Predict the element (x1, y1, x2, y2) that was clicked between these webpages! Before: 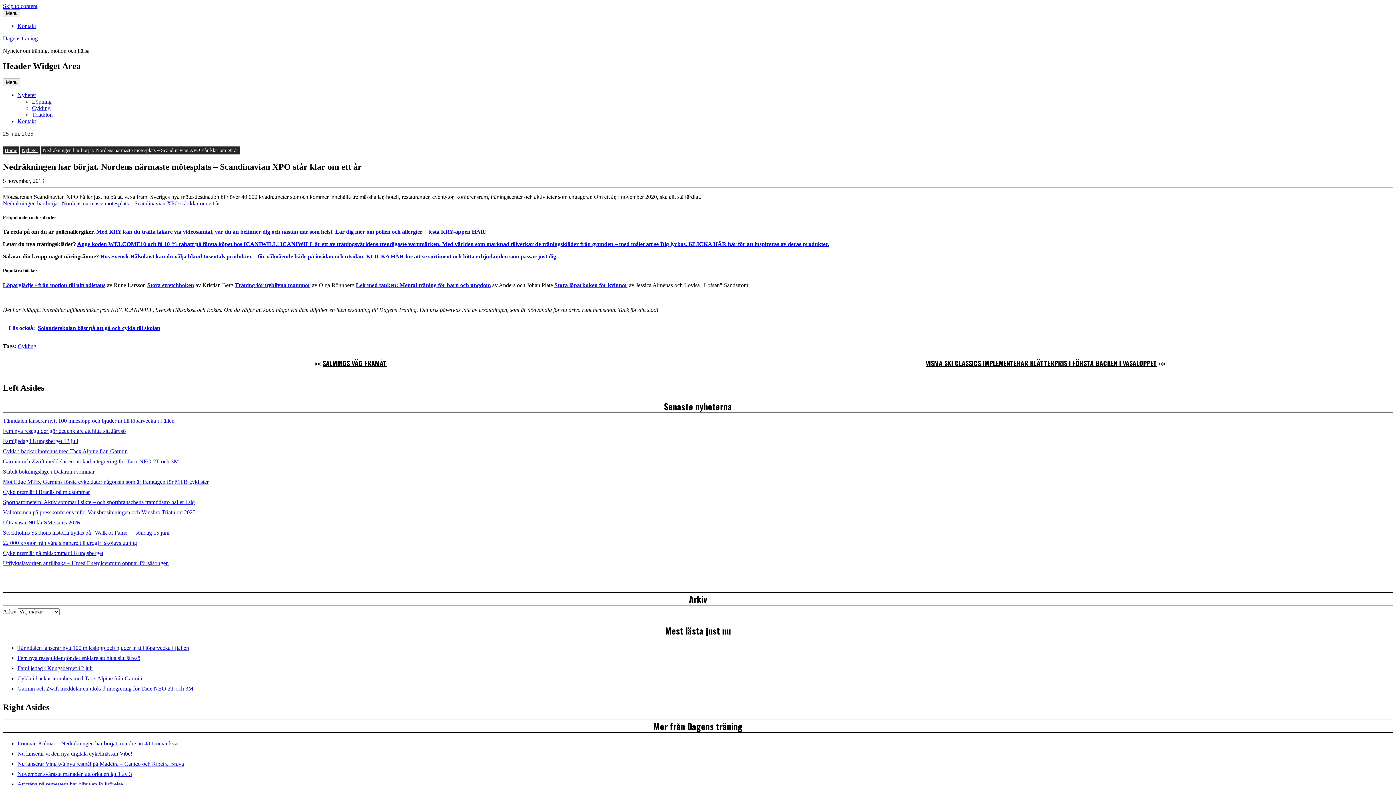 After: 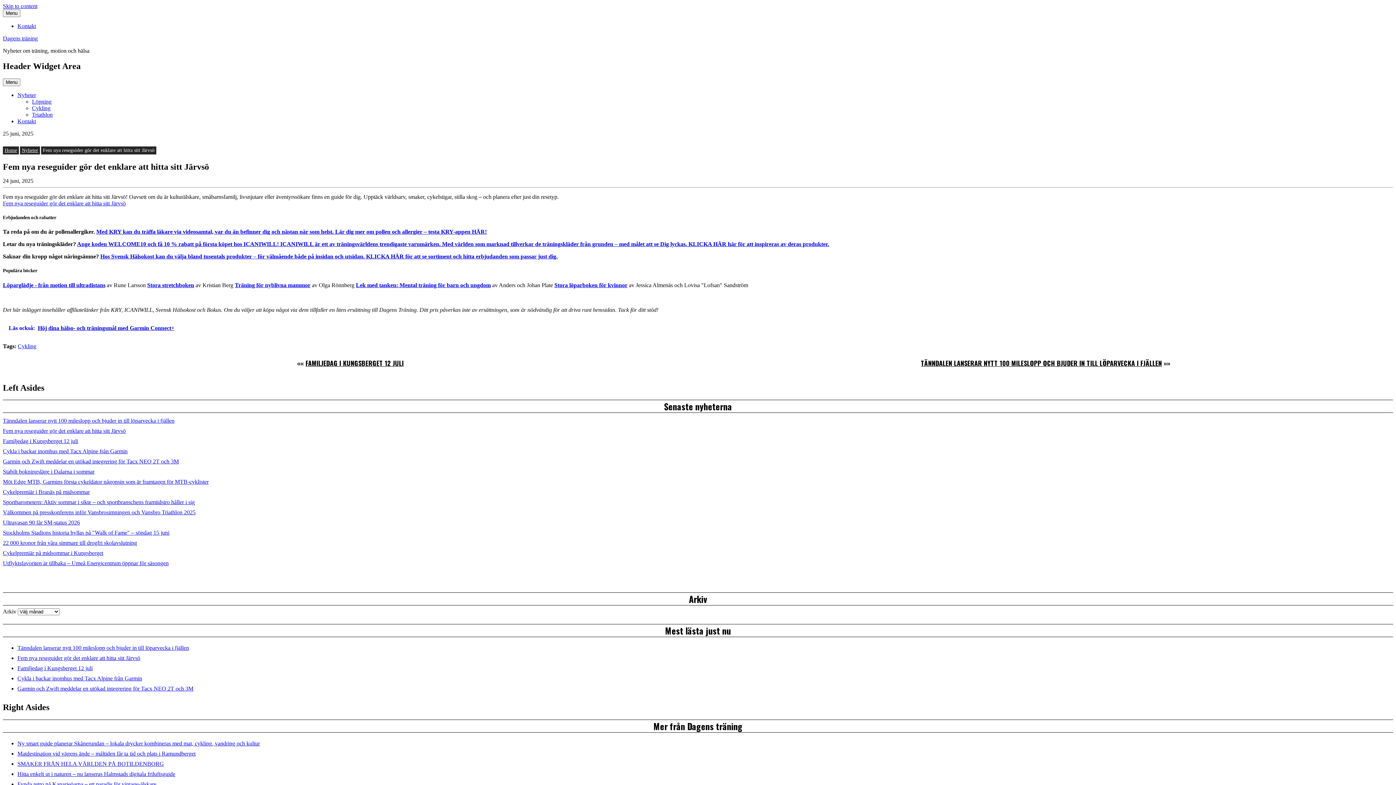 Action: bbox: (2, 428, 125, 434) label: Fem nya reseguider gör det enklare att hitta sitt Järvsö